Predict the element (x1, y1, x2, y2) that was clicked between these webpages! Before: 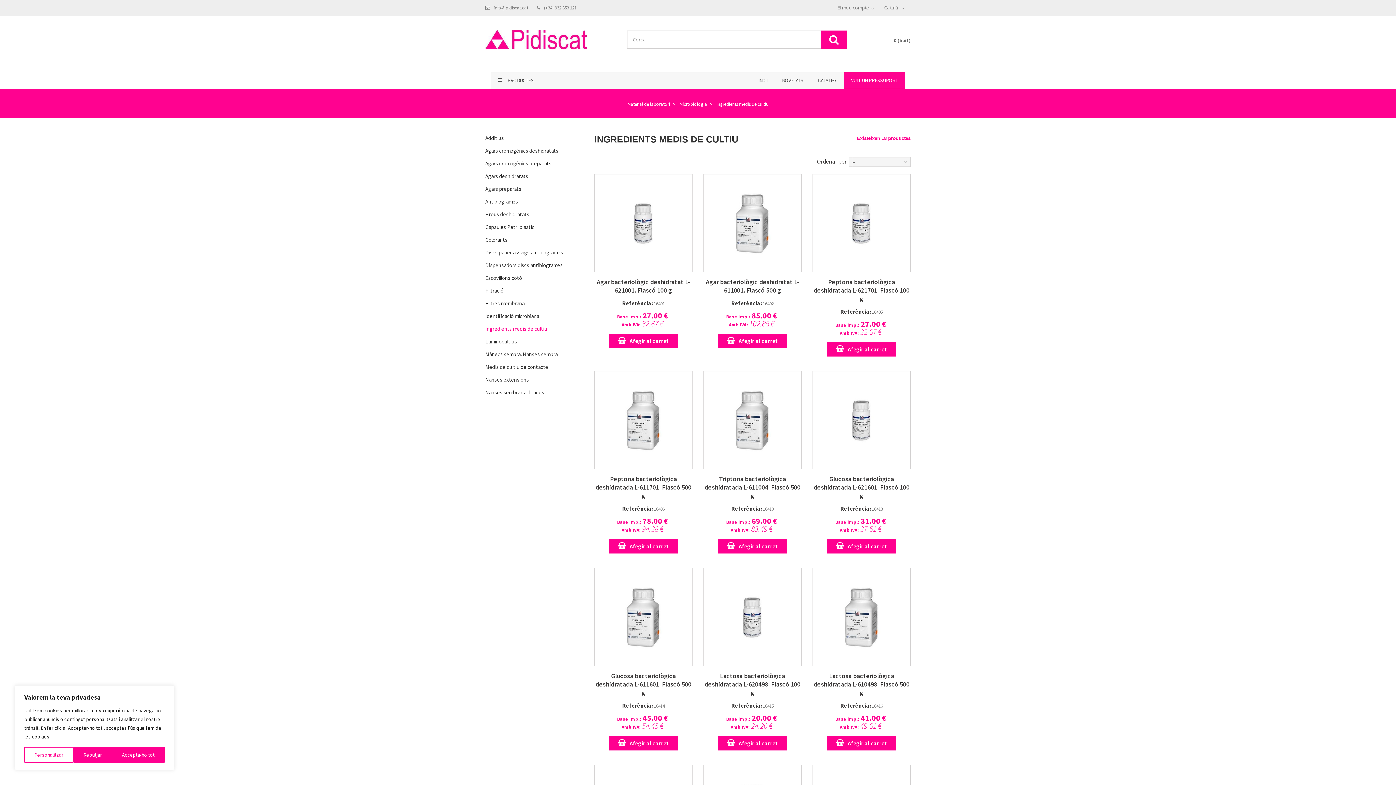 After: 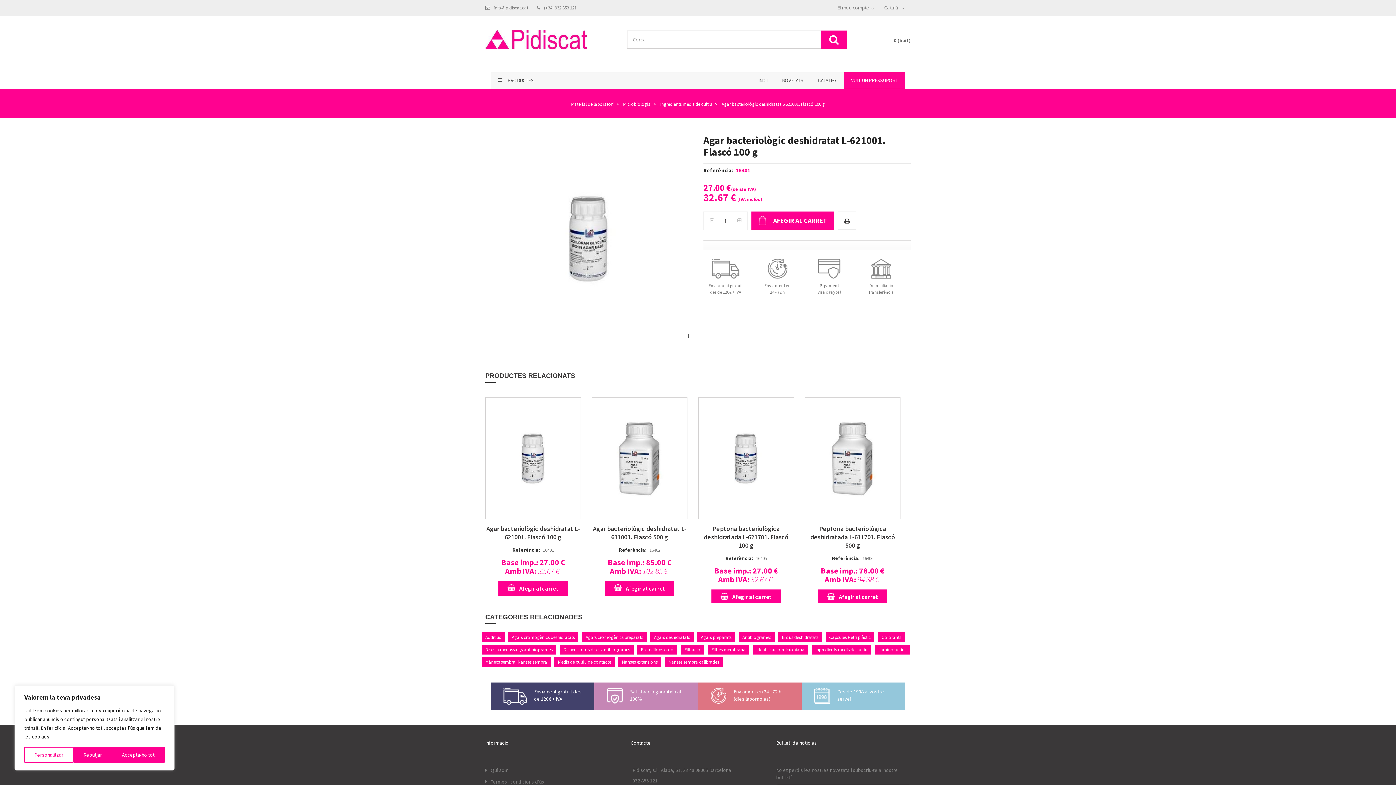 Action: label: Agar bacteriològic deshidratat L-621001. Flascó 100 g bbox: (596, 277, 690, 294)